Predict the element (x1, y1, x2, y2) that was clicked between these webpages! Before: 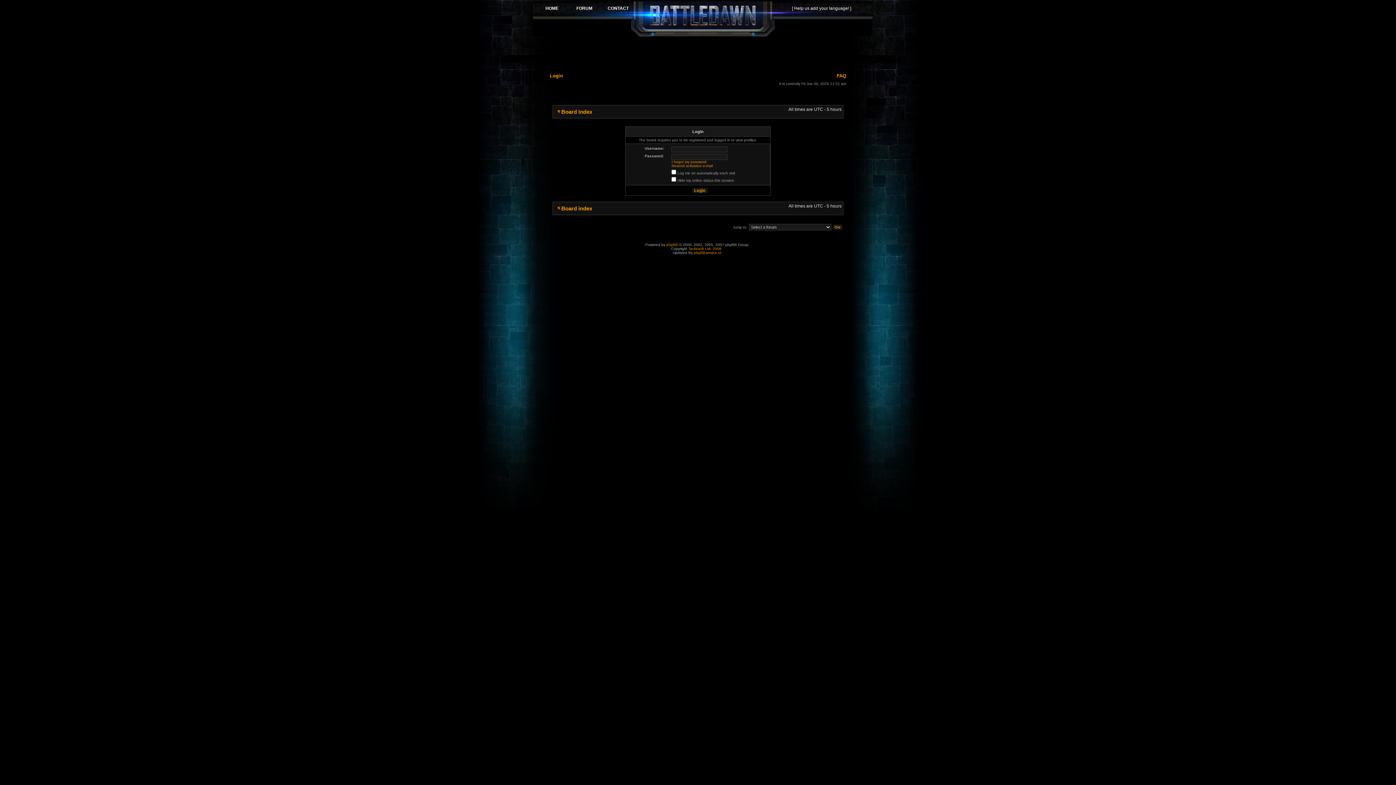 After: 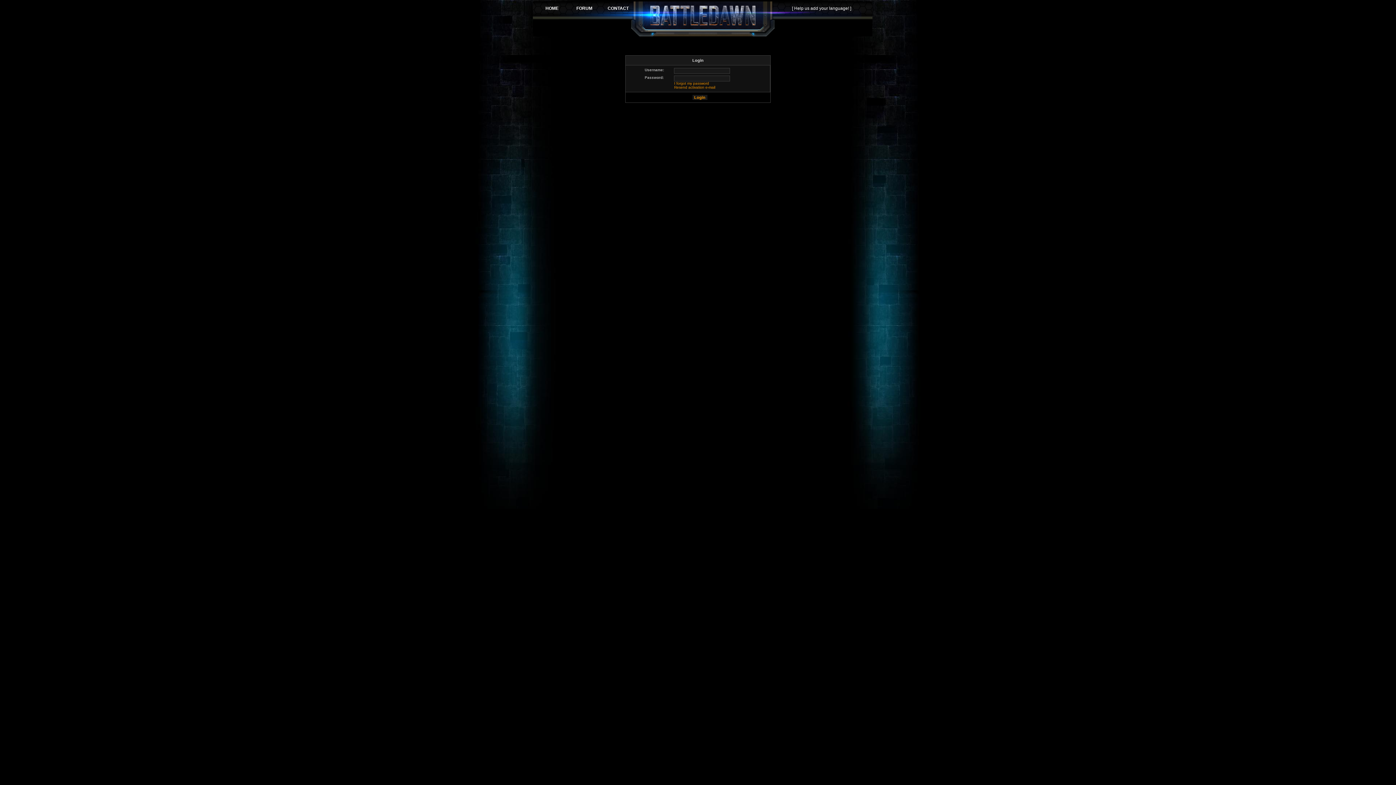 Action: label: Login bbox: (550, 73, 563, 78)